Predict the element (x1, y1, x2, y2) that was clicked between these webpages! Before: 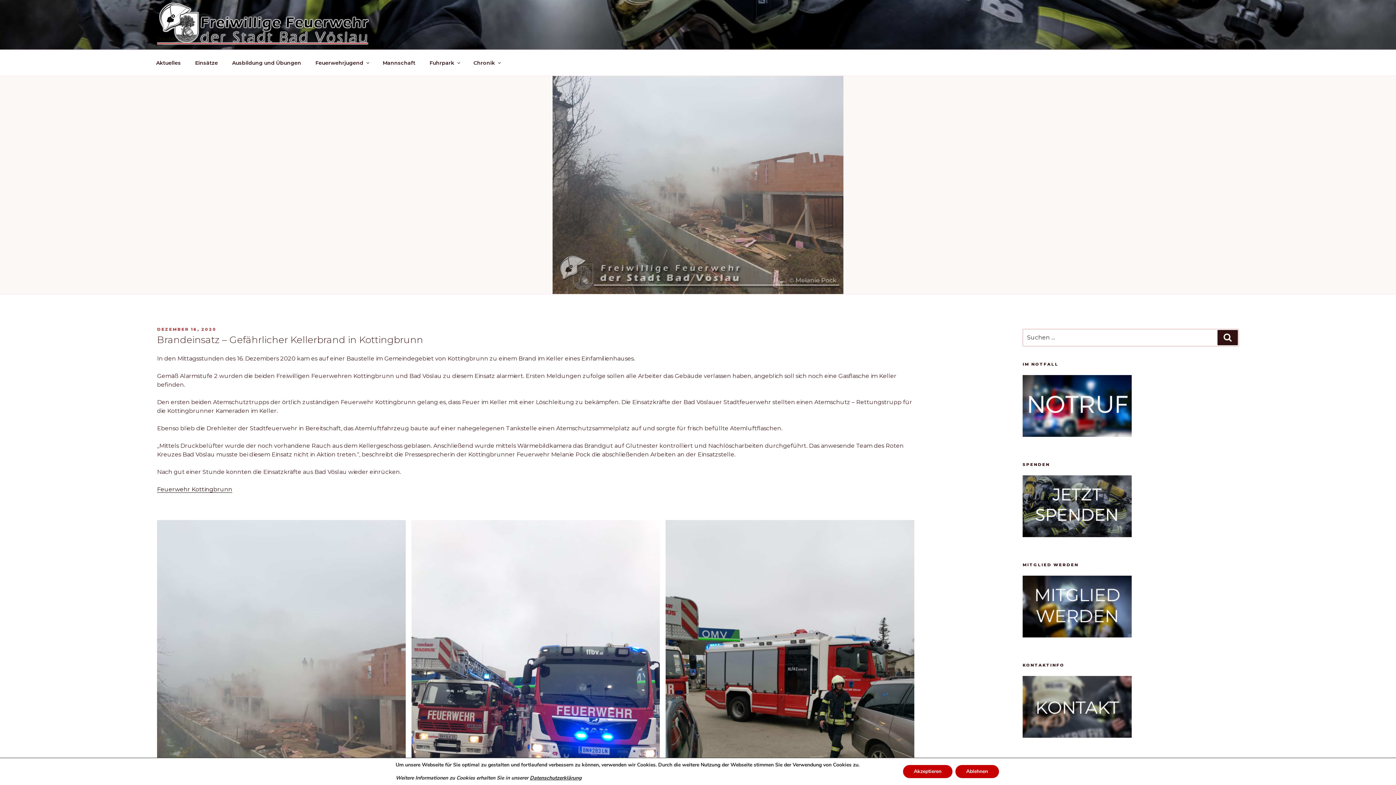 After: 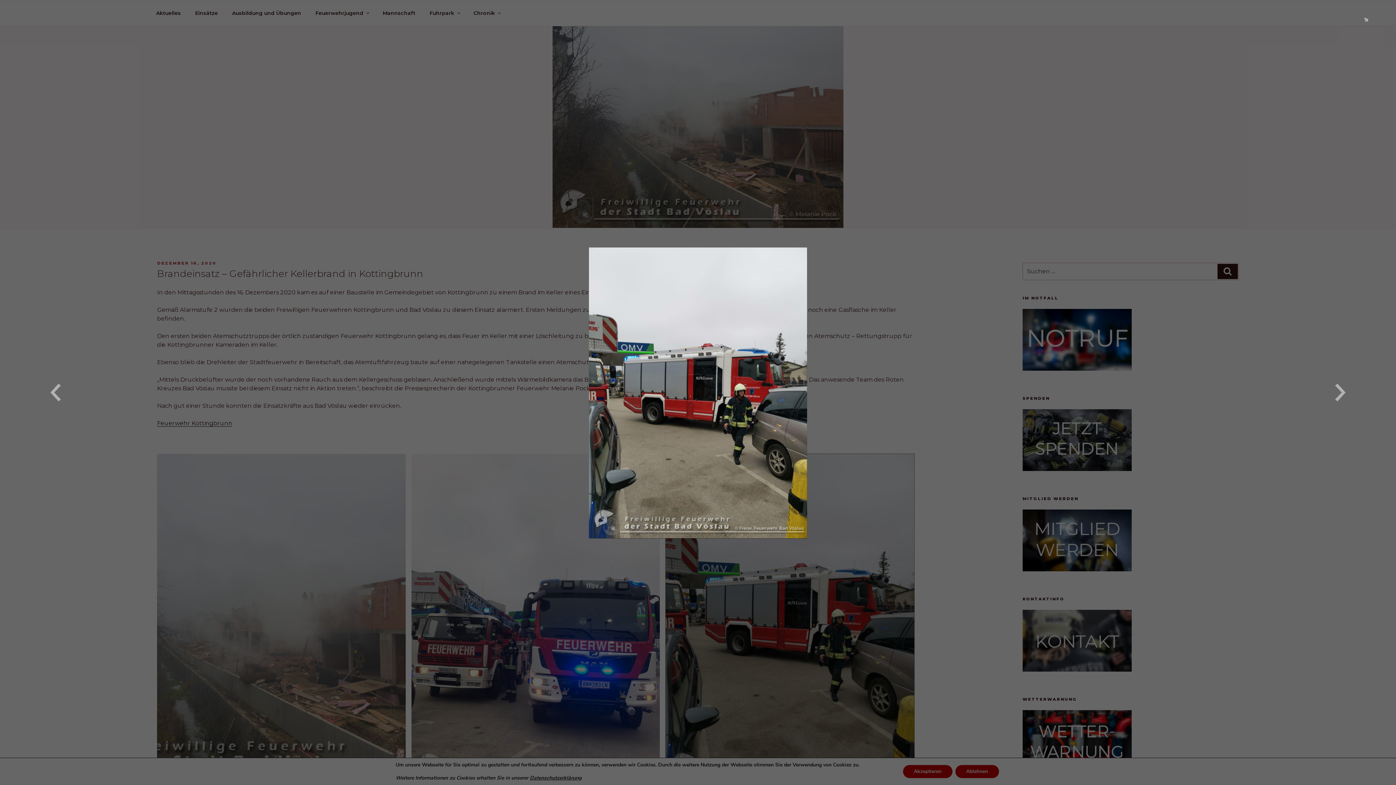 Action: bbox: (665, 520, 914, 851)